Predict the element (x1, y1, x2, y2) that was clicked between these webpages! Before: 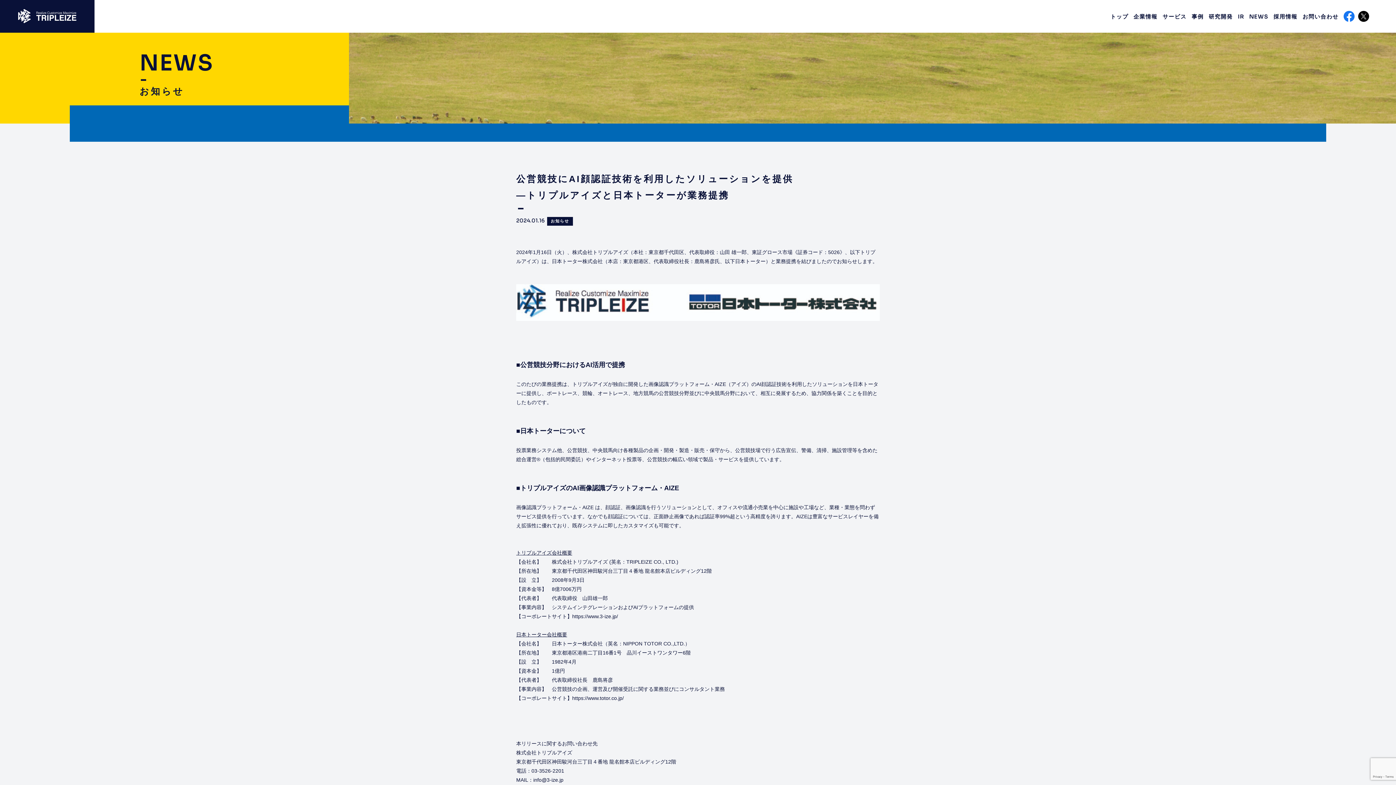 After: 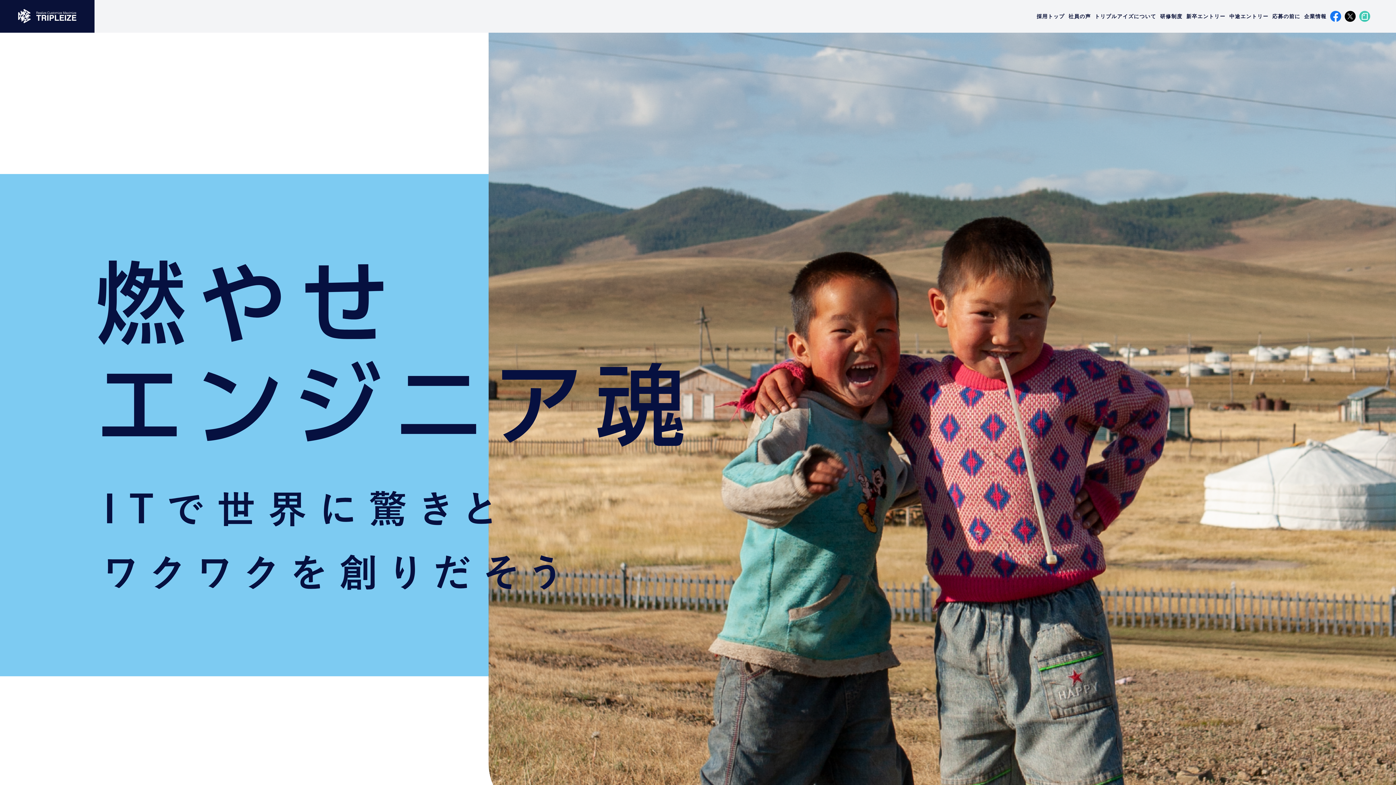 Action: label: 採用情報 bbox: (1273, 12, 1297, 19)